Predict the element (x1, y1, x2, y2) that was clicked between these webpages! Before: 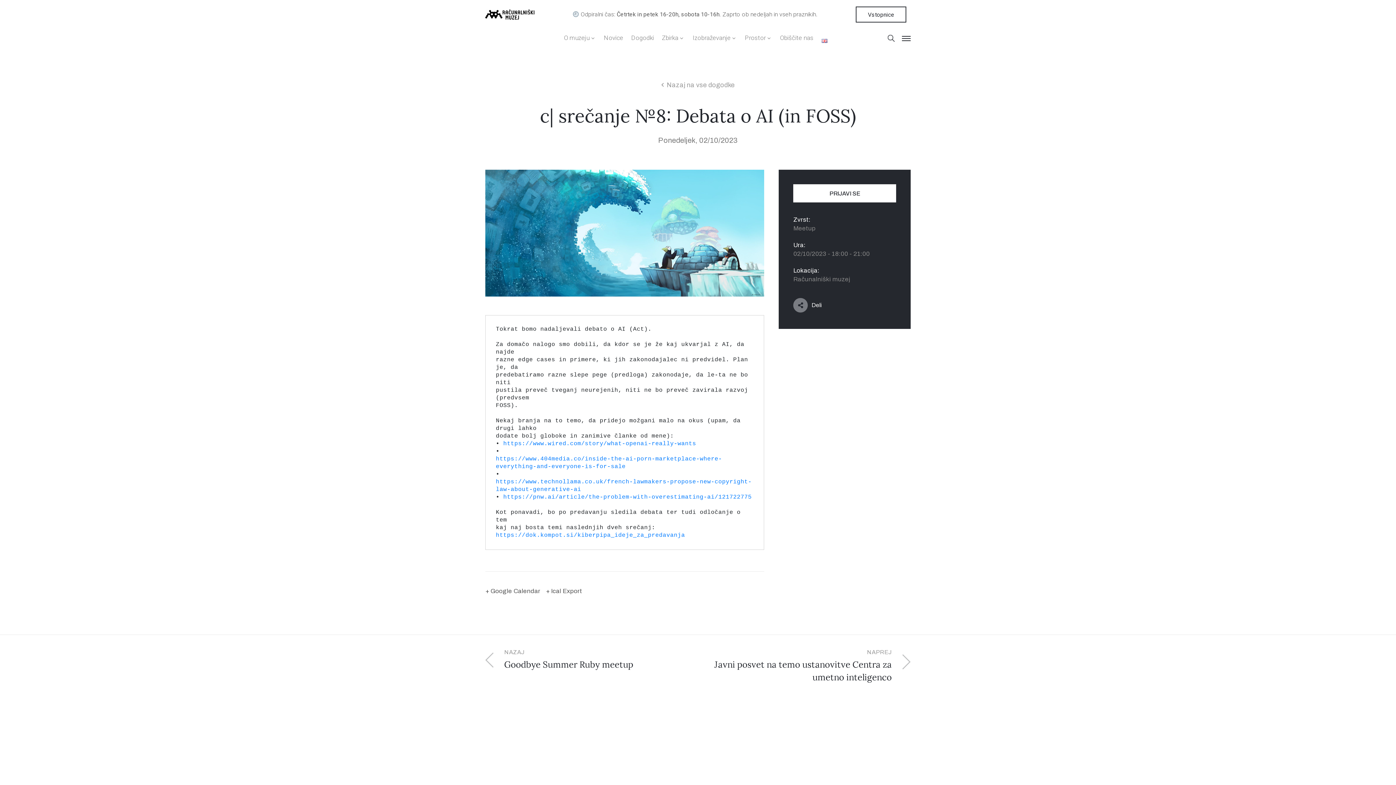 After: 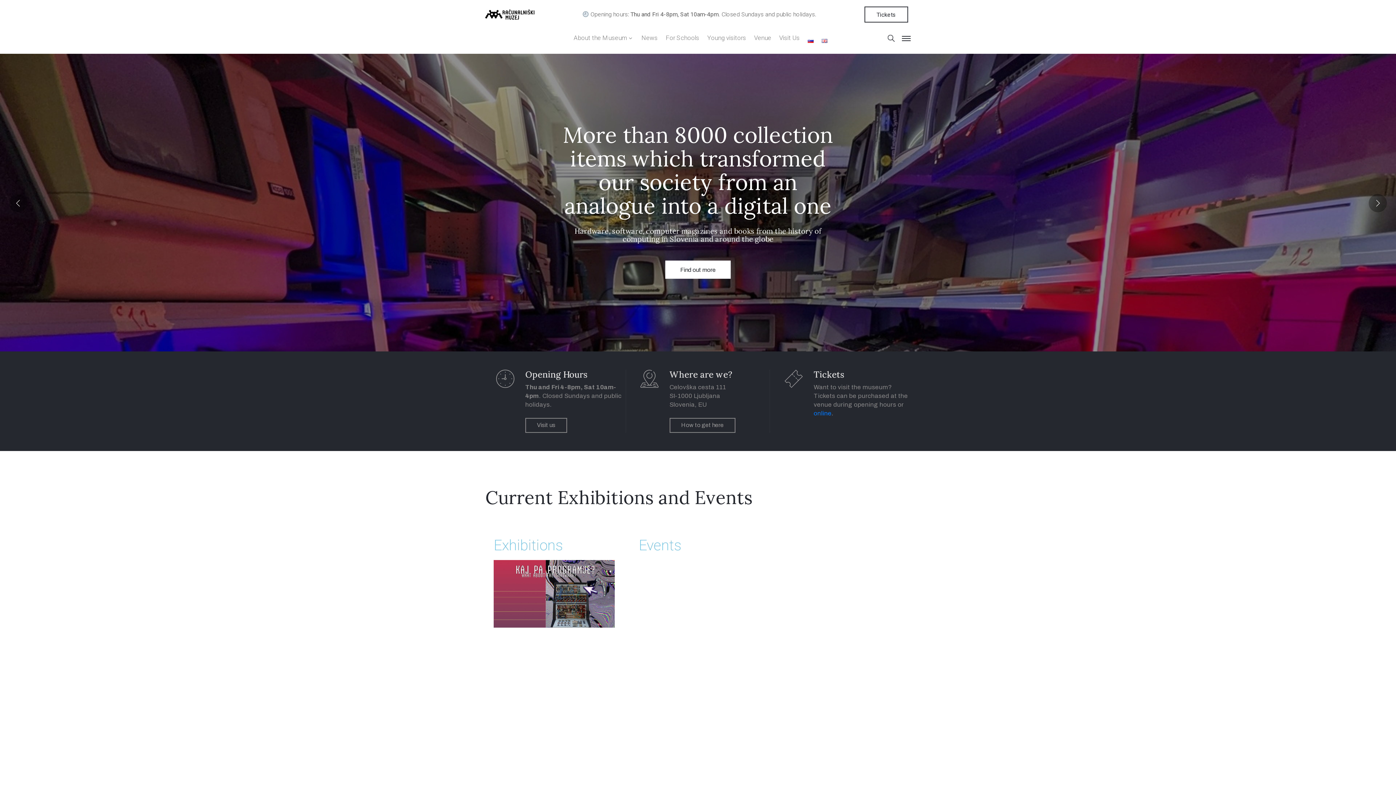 Action: bbox: (821, 38, 827, 42)